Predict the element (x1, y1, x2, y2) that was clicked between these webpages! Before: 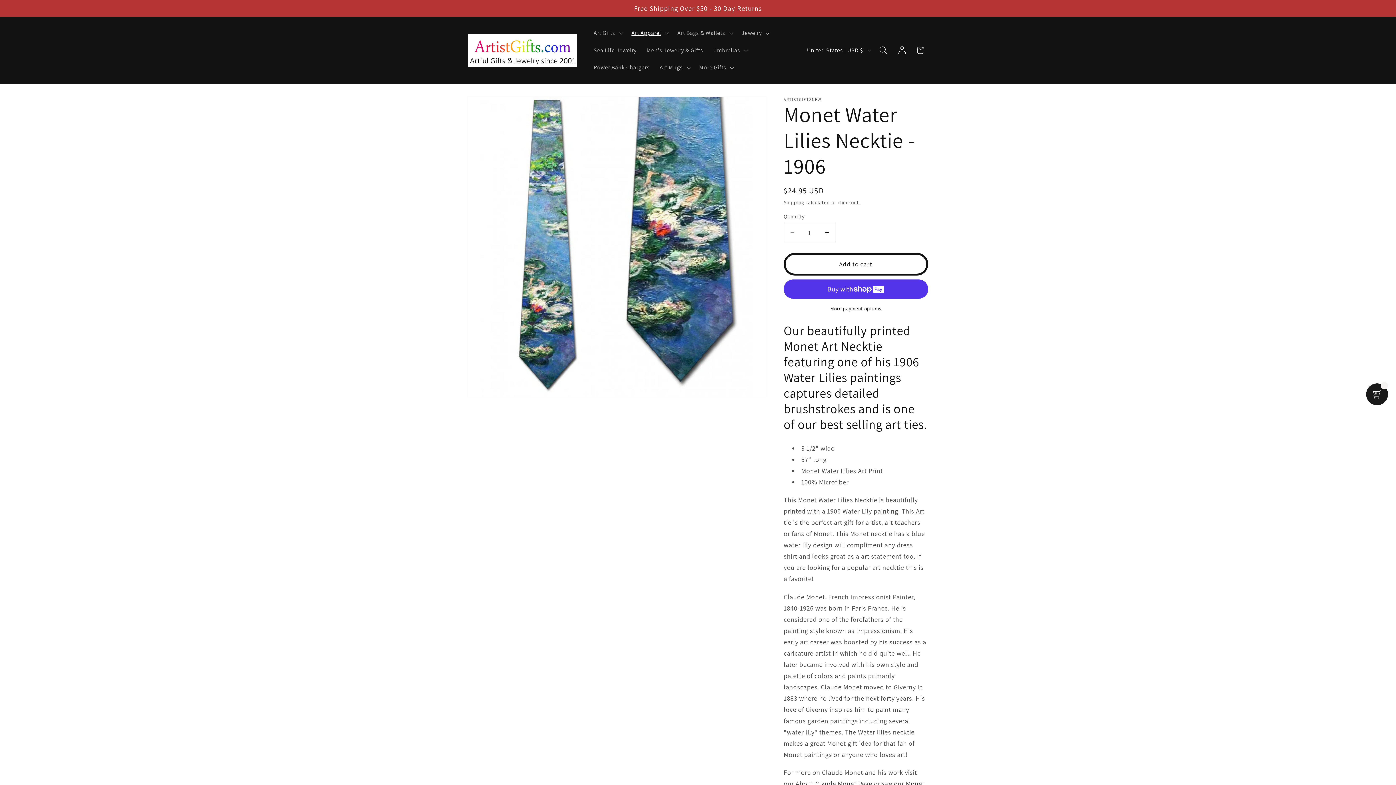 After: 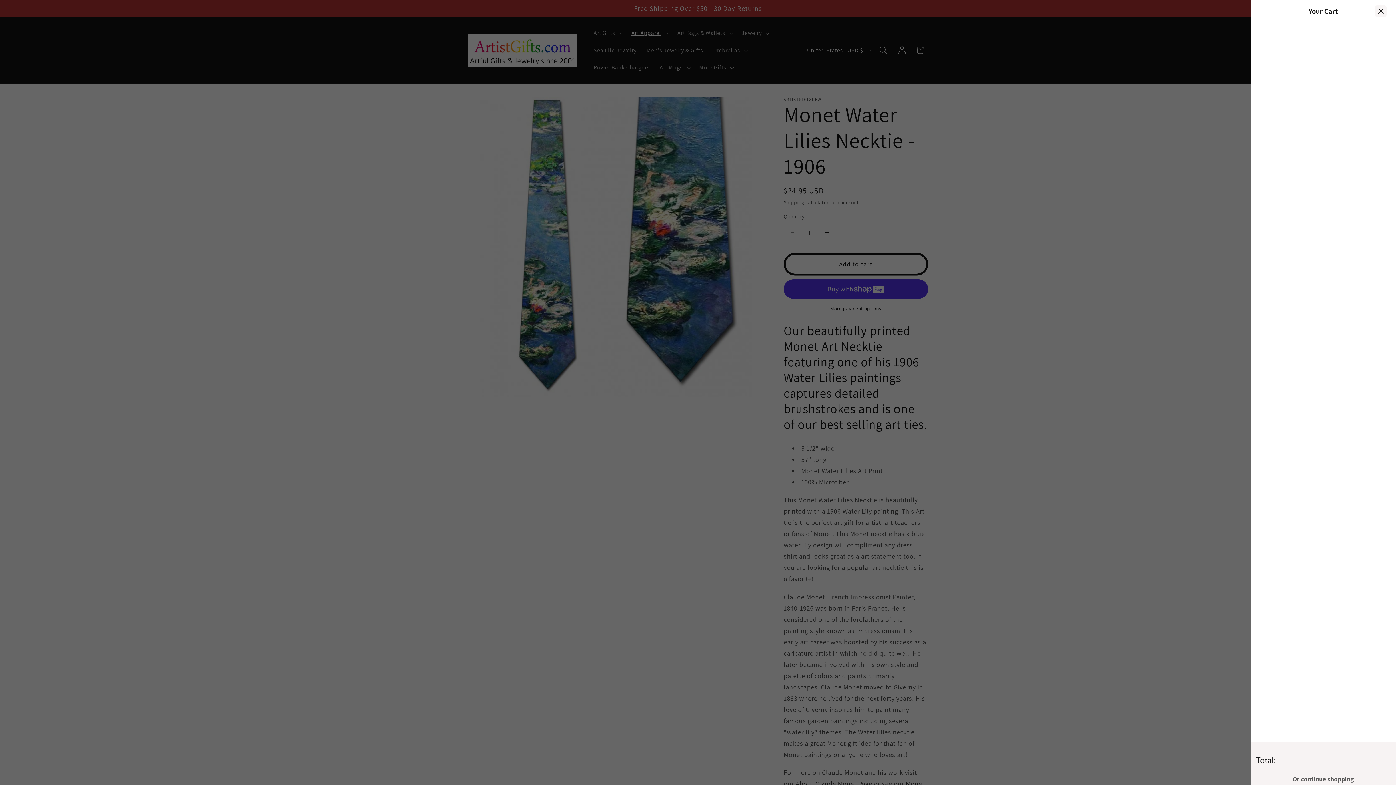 Action: label: Cart bbox: (911, 41, 929, 59)